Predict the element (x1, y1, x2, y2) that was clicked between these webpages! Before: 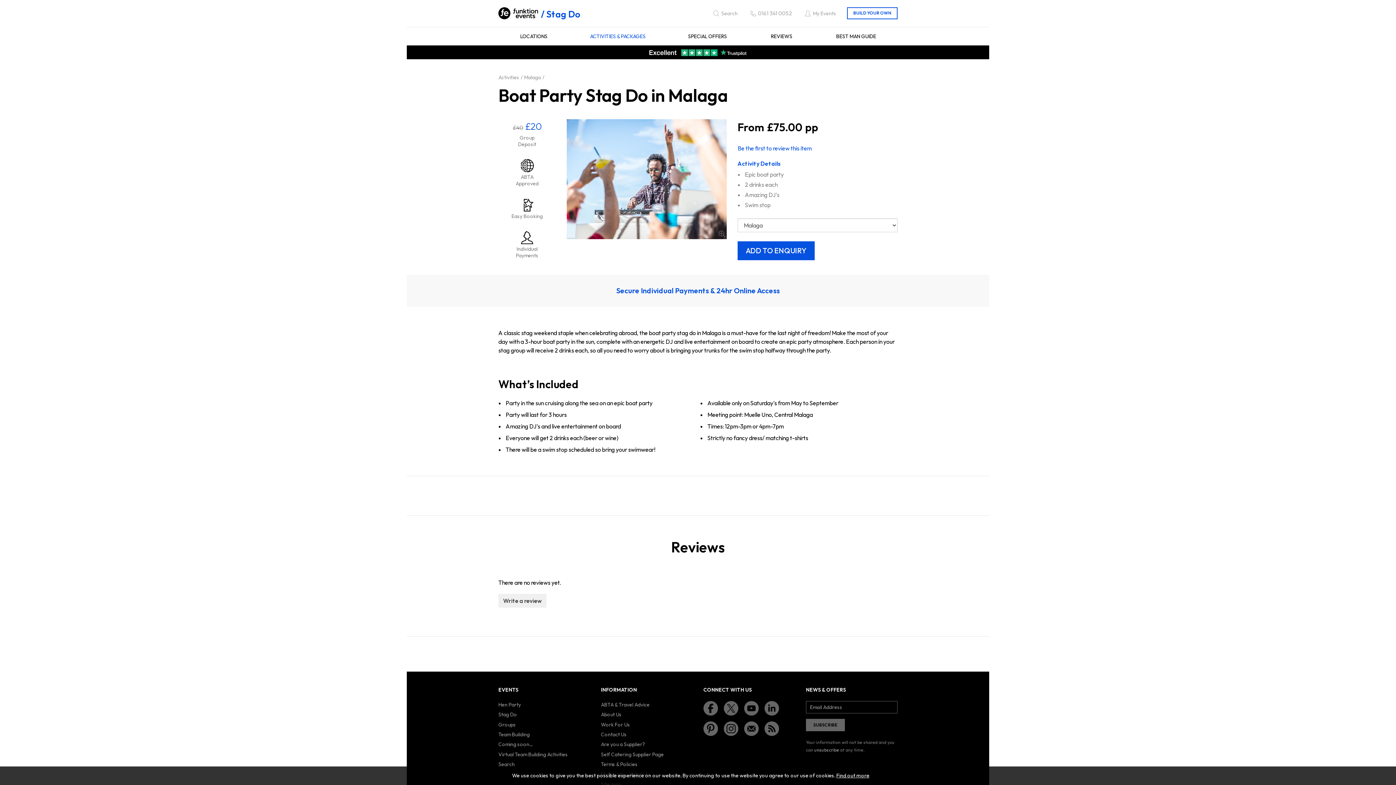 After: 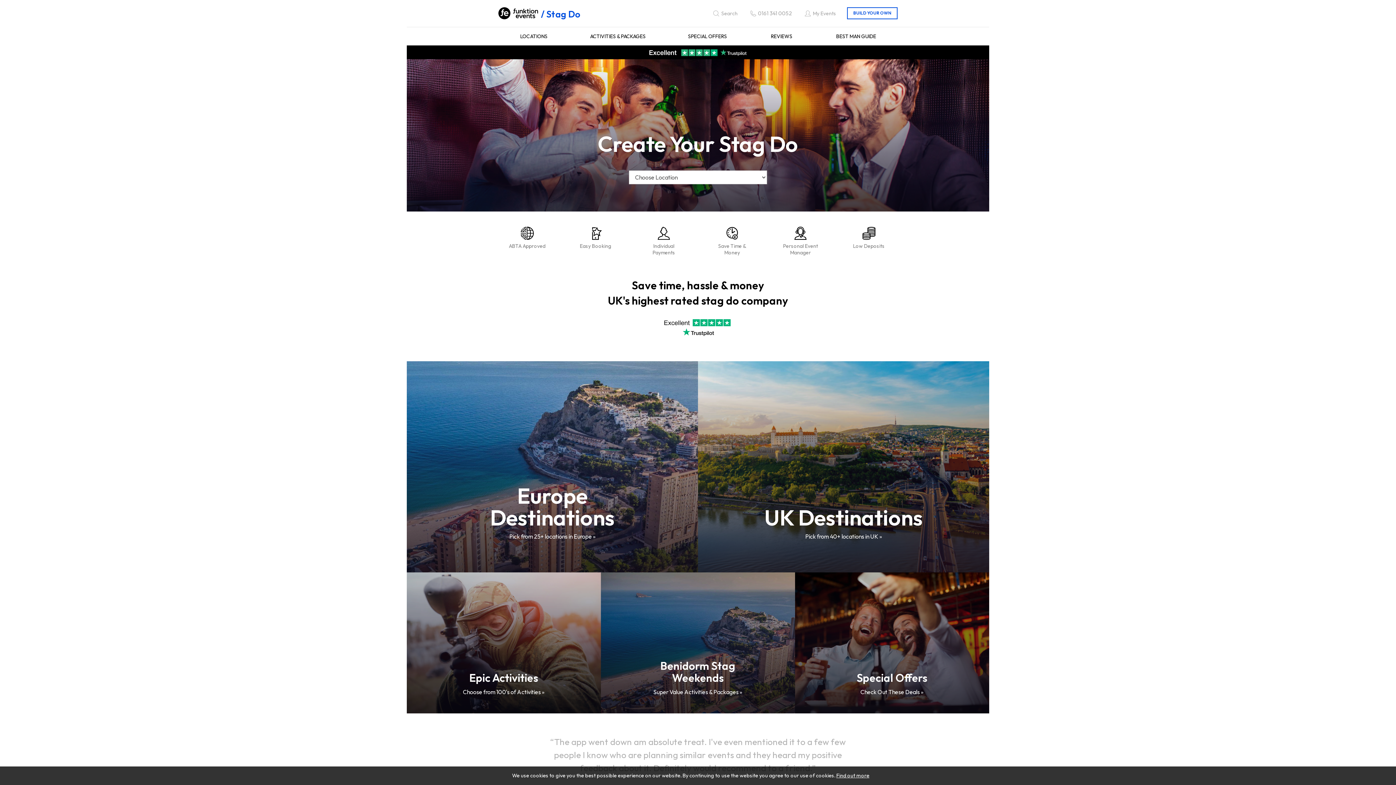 Action: bbox: (541, 8, 580, 19) label: Stag Do